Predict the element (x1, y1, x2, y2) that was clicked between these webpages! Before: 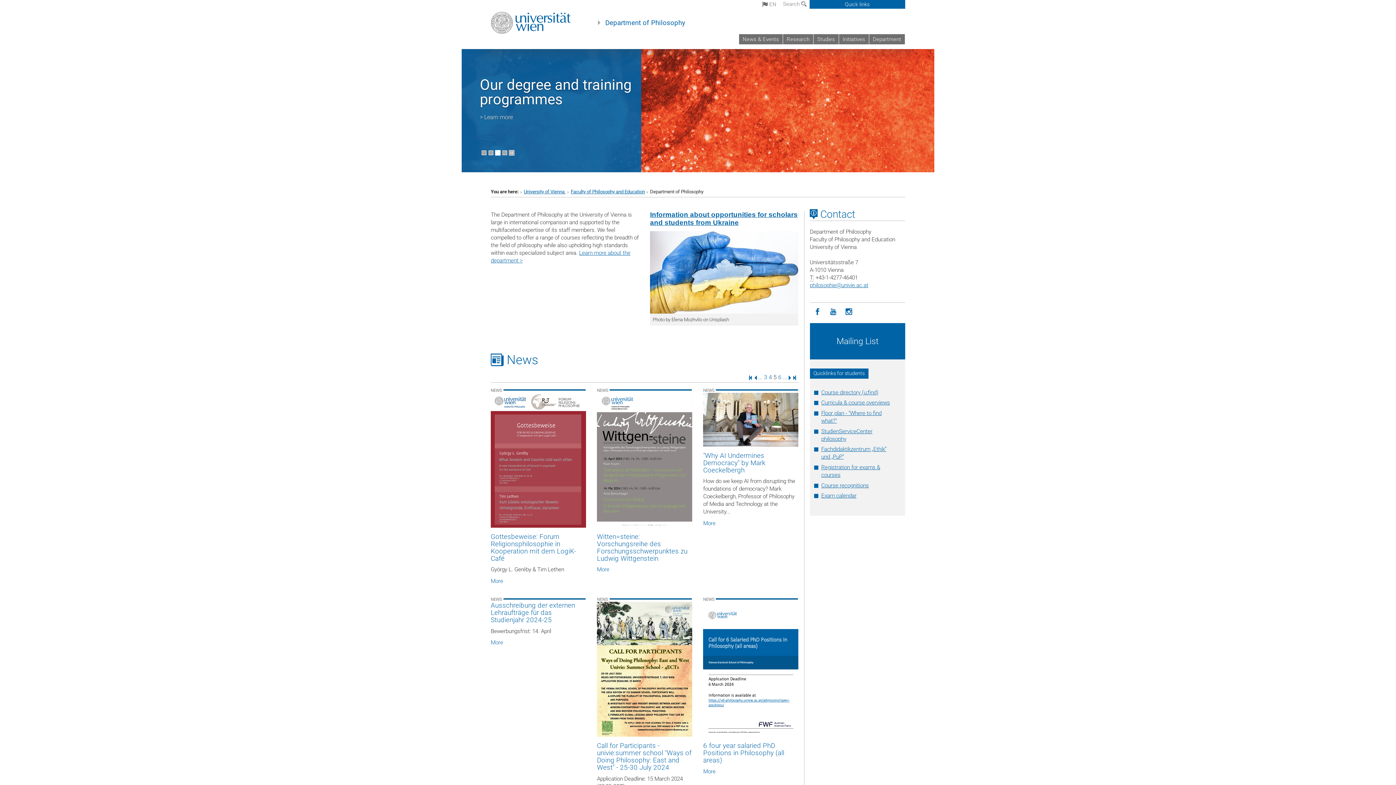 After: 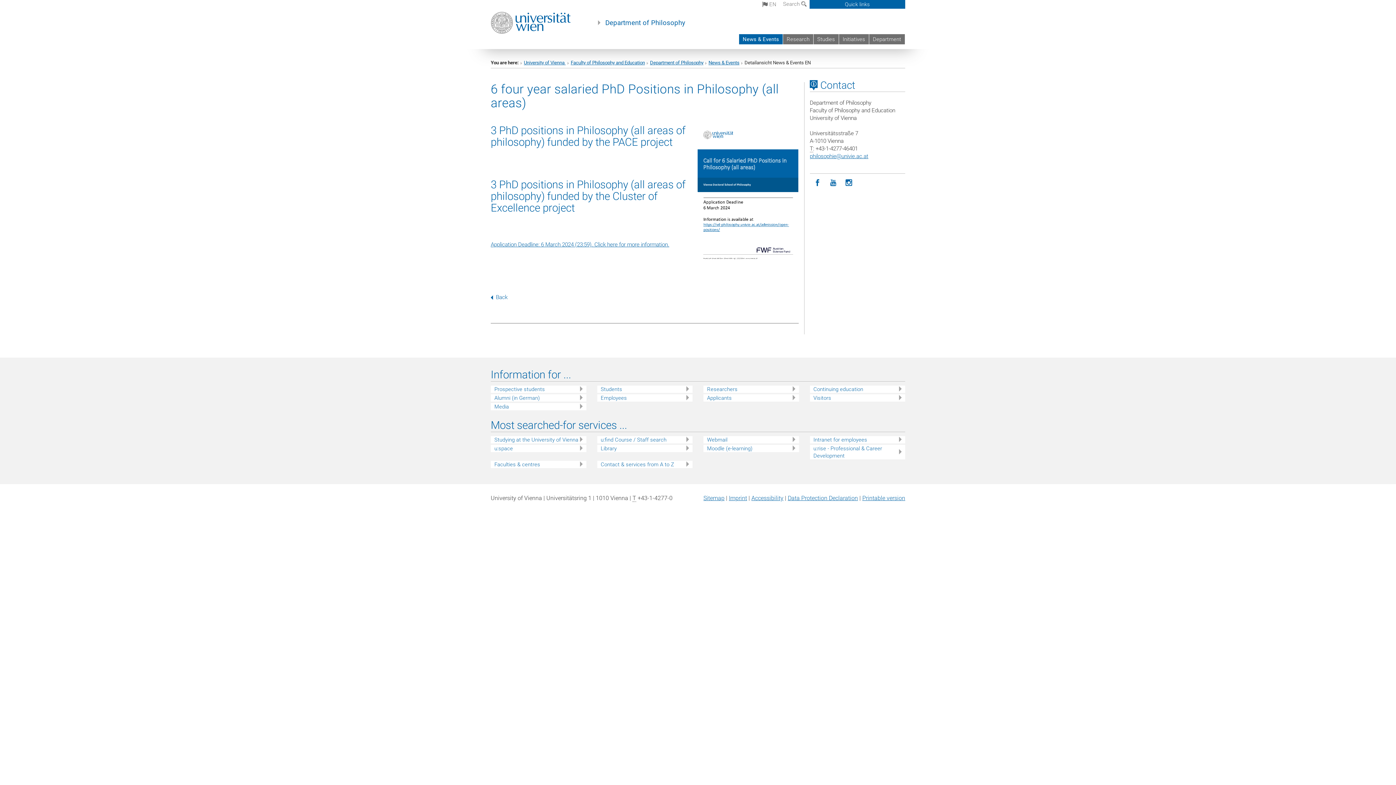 Action: bbox: (703, 768, 798, 775) label: More